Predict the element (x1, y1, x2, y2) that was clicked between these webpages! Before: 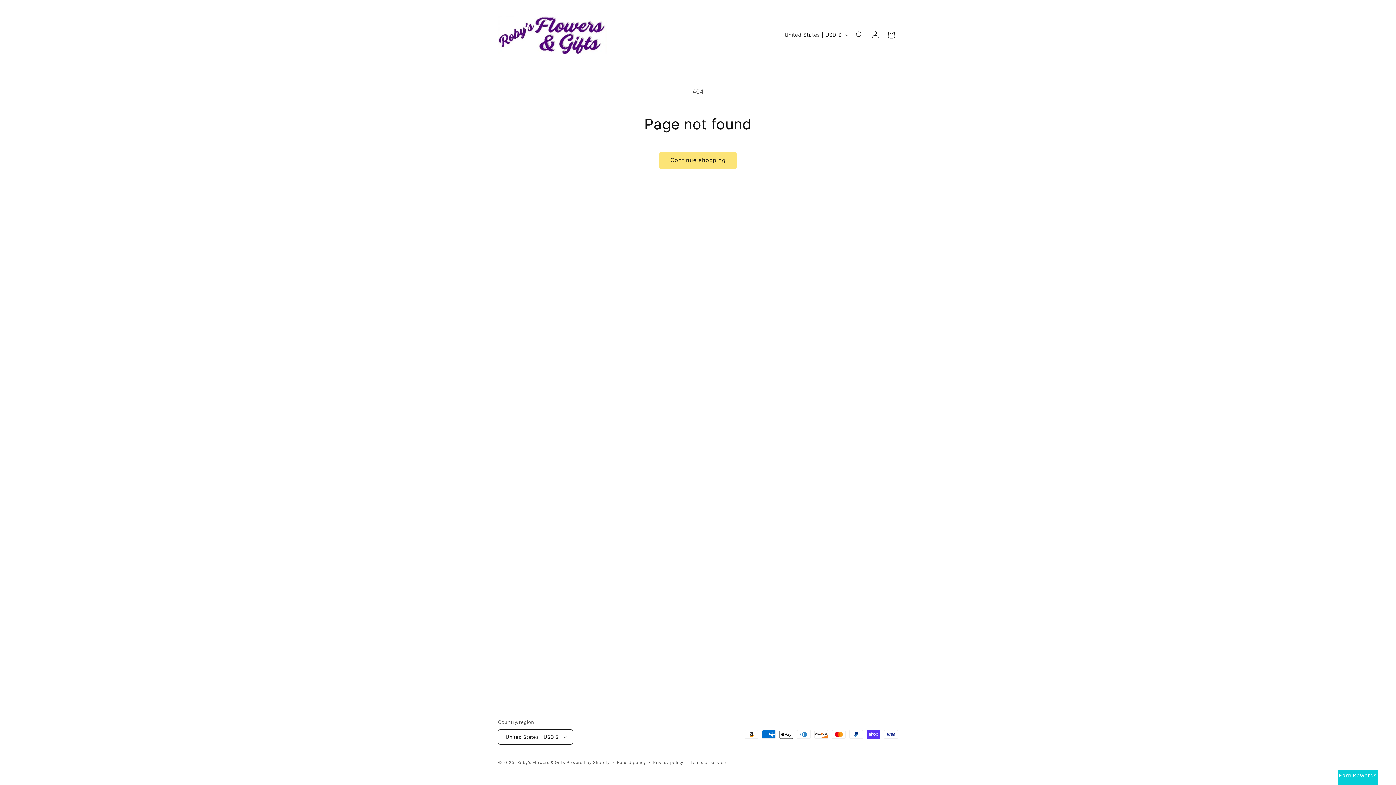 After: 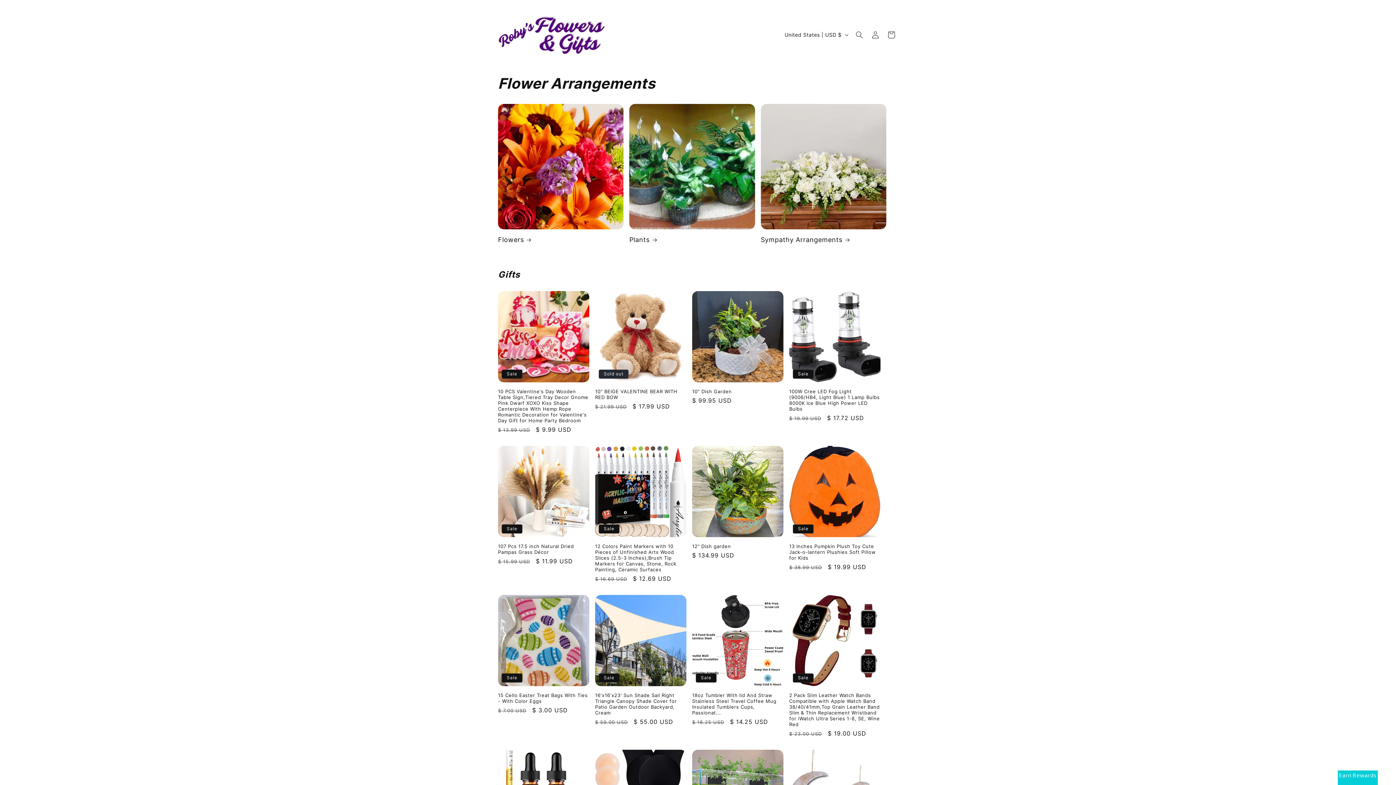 Action: label: Roby's Flowers & Gifts bbox: (517, 760, 565, 765)